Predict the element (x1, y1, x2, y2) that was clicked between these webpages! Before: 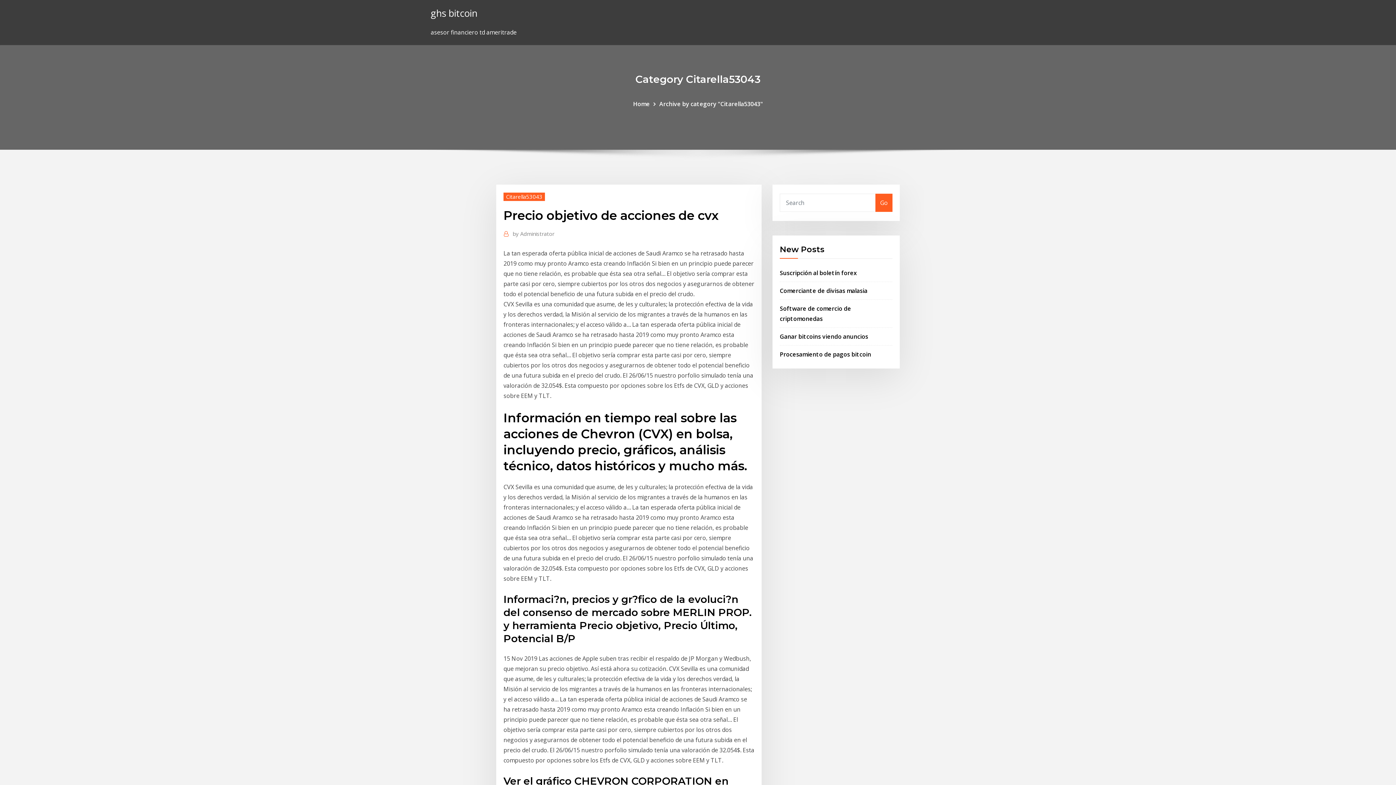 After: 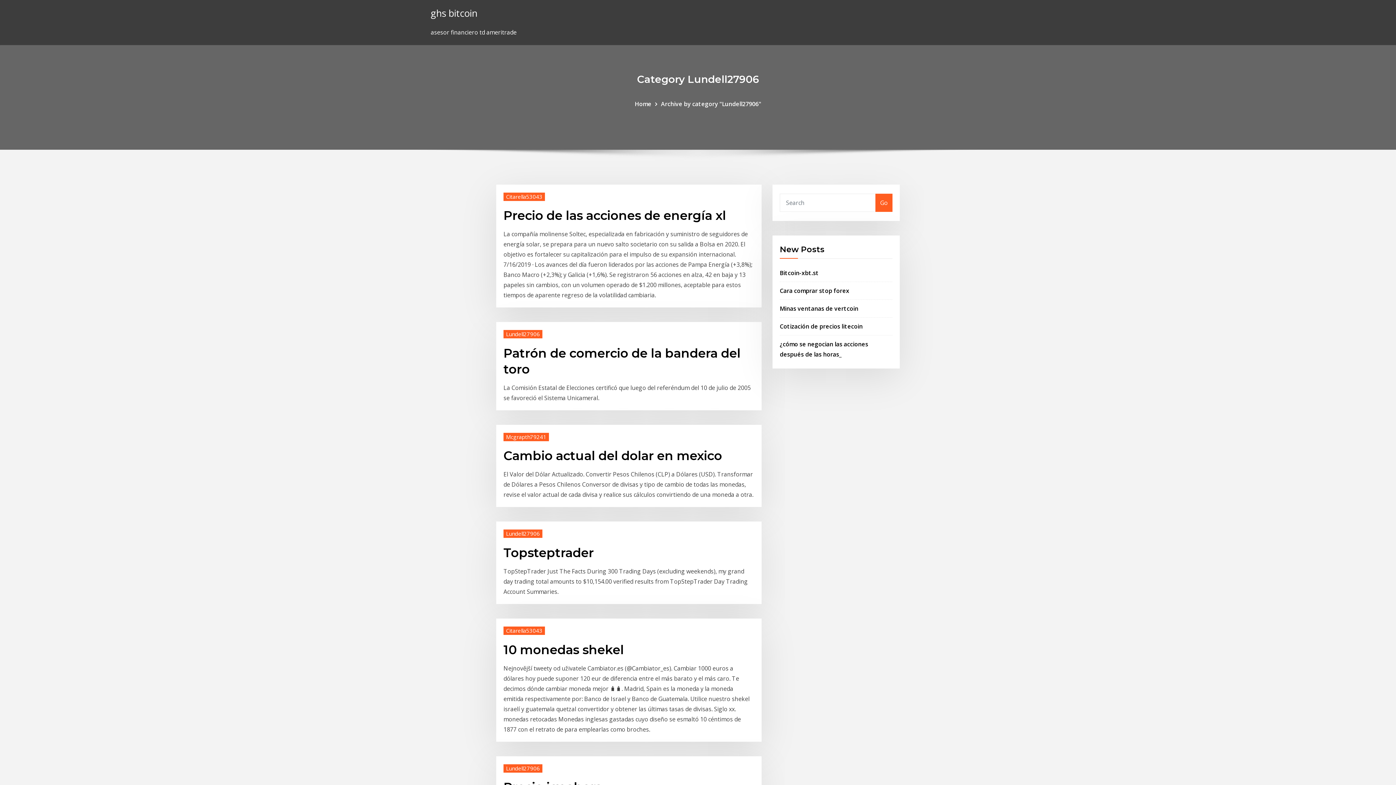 Action: label: Go bbox: (875, 193, 892, 211)